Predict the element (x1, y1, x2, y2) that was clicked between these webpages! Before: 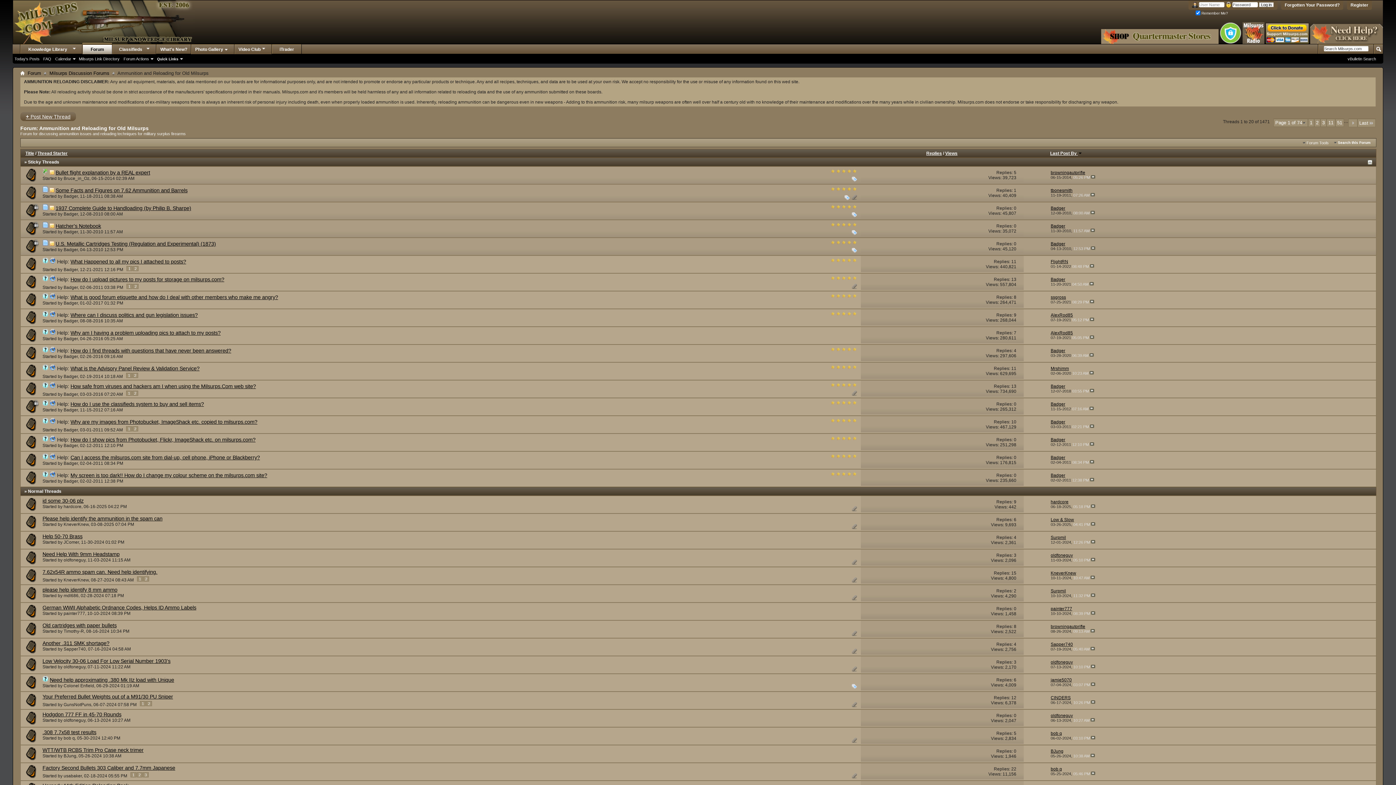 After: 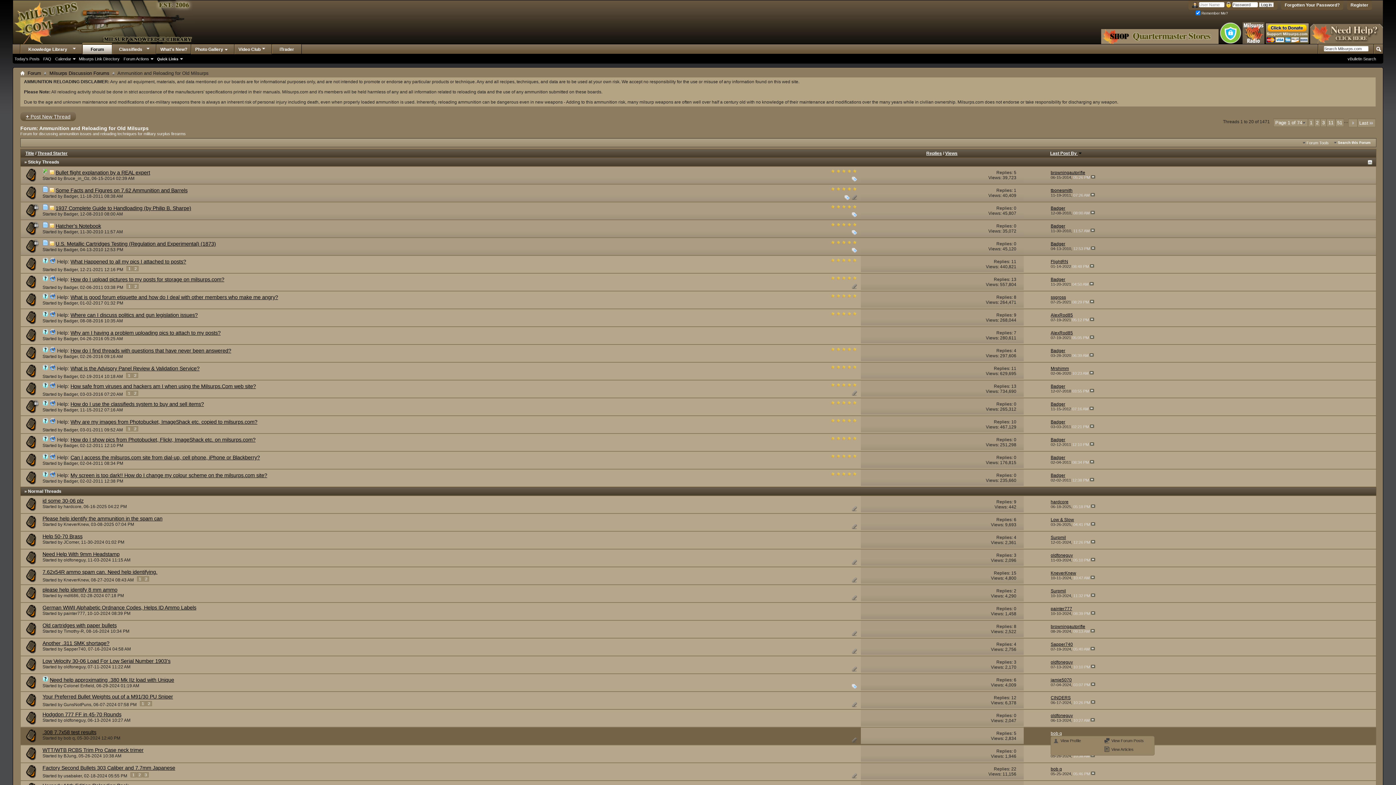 Action: bbox: (1051, 731, 1062, 736) label: bob q